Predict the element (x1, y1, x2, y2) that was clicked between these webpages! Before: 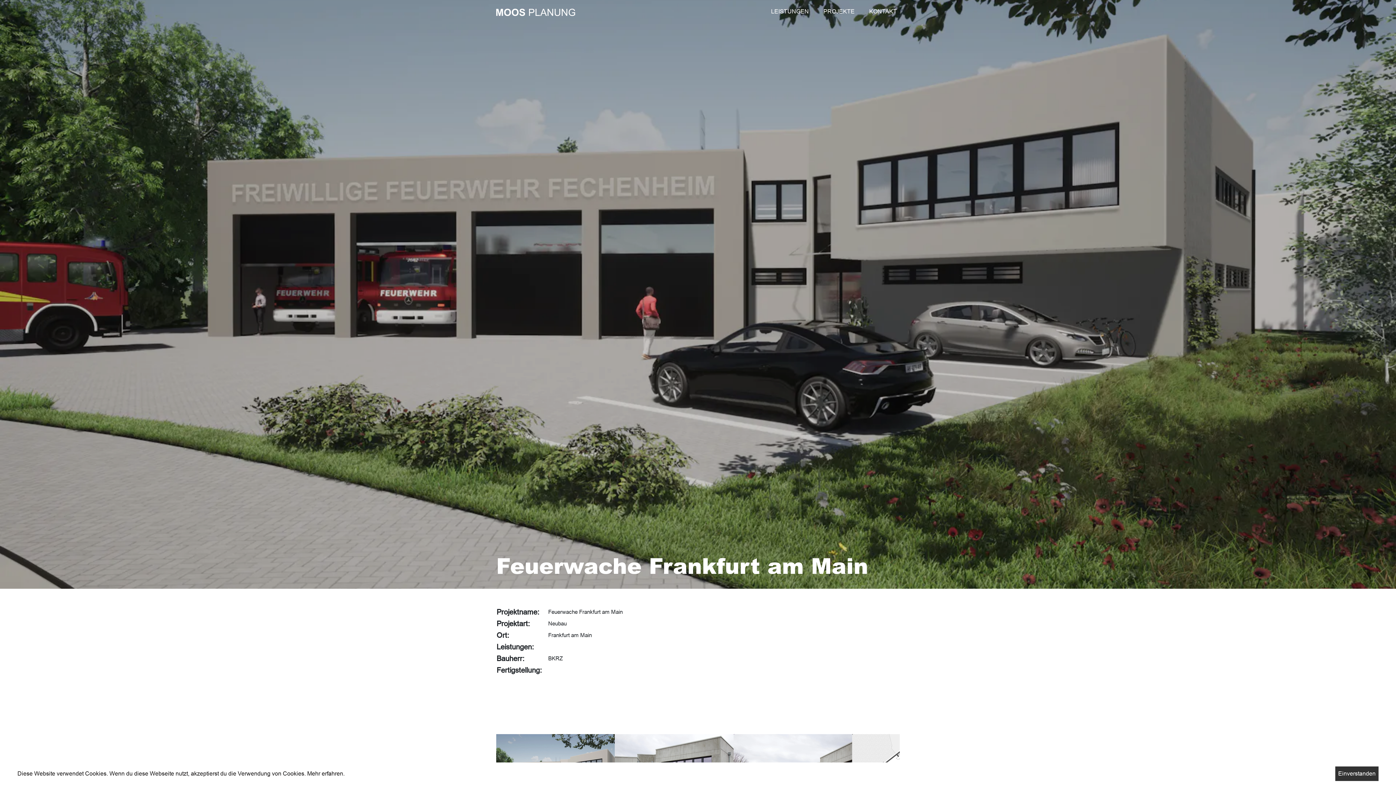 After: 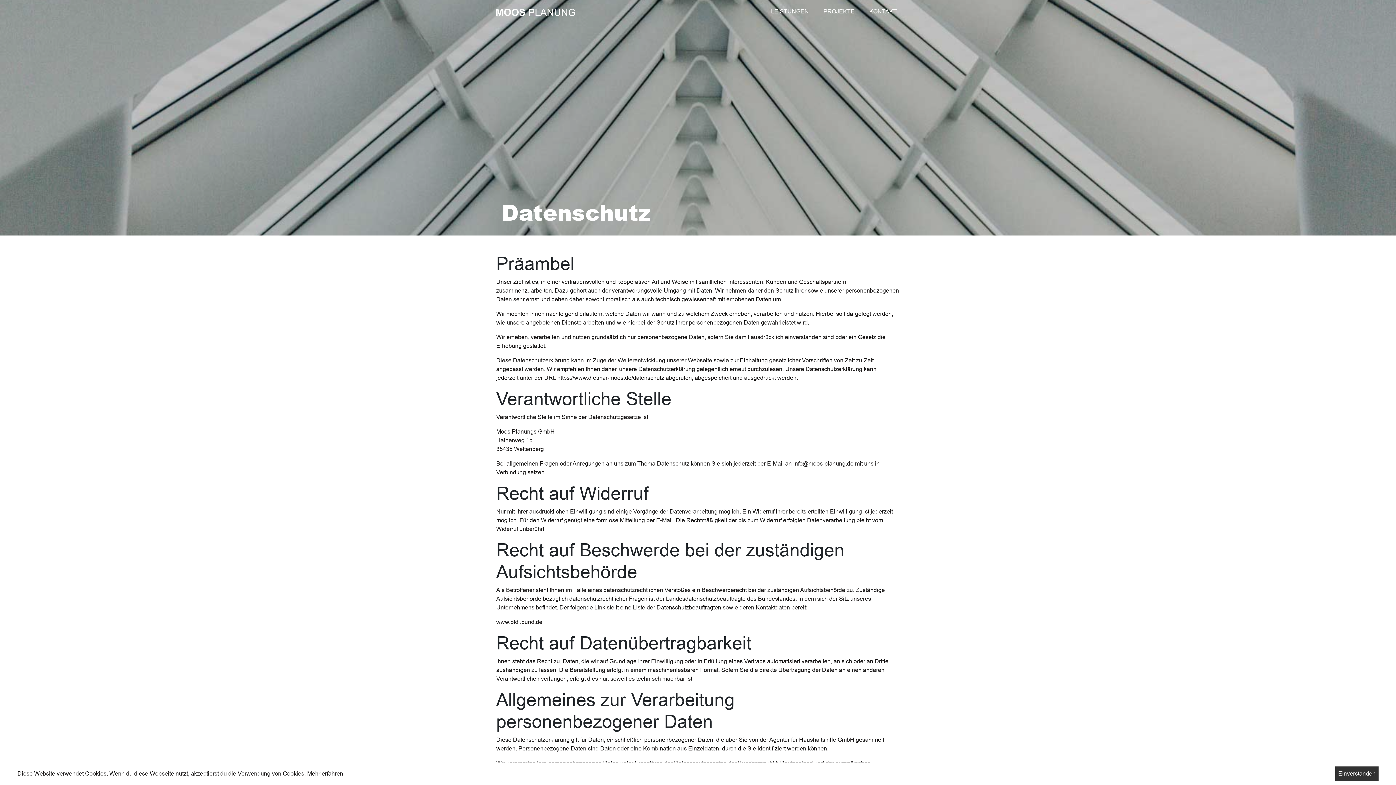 Action: bbox: (307, 770, 343, 777) label: Mehr erfahren